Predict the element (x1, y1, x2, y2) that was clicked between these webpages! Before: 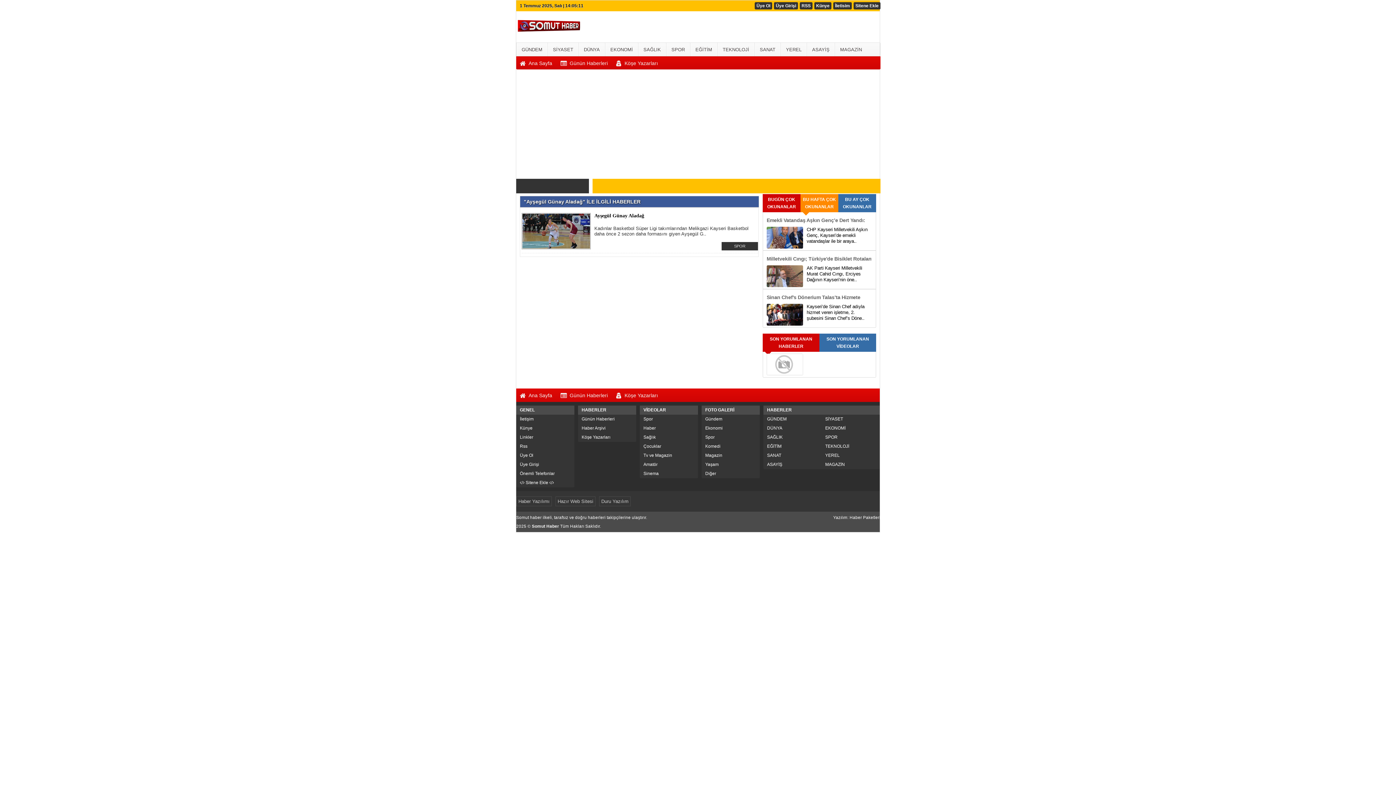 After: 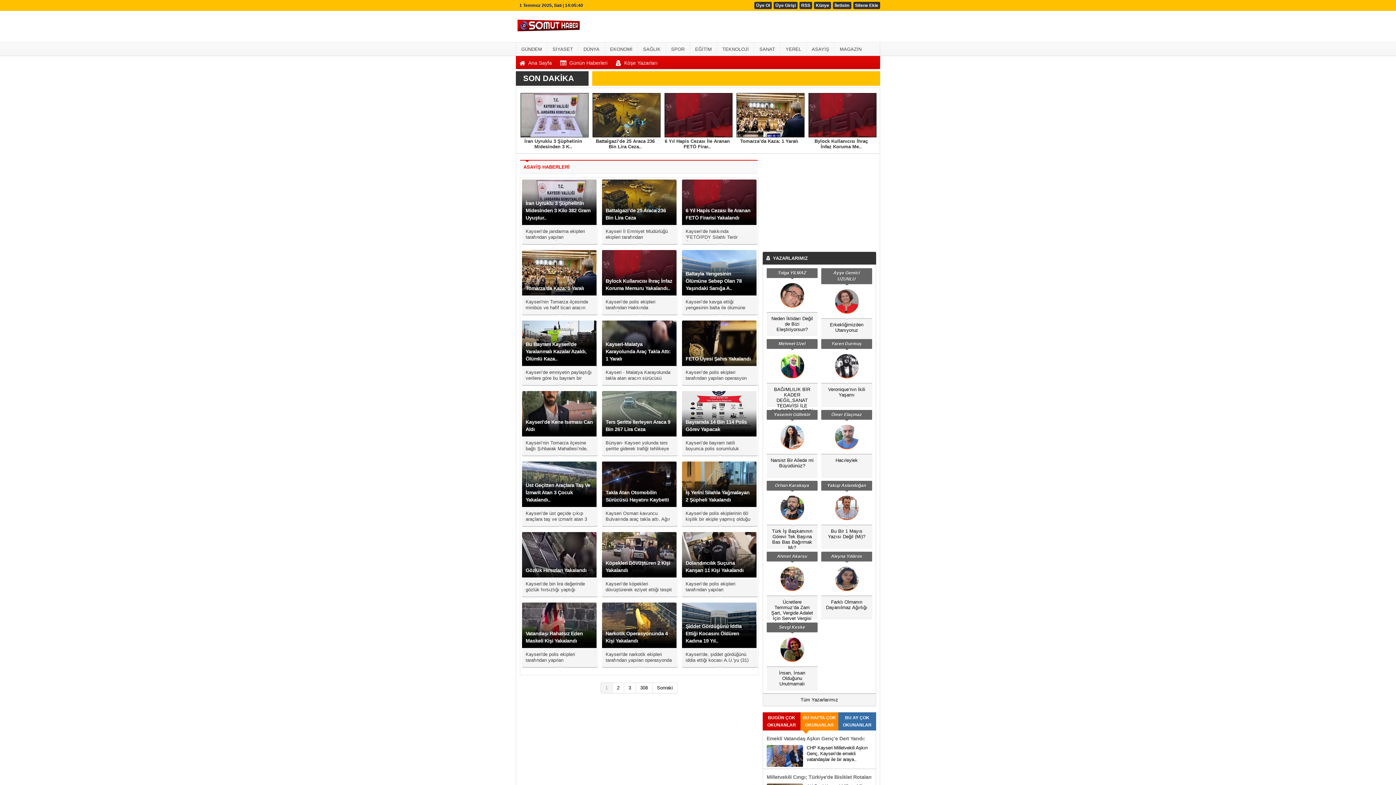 Action: bbox: (767, 460, 818, 469) label: ASAYİŞ